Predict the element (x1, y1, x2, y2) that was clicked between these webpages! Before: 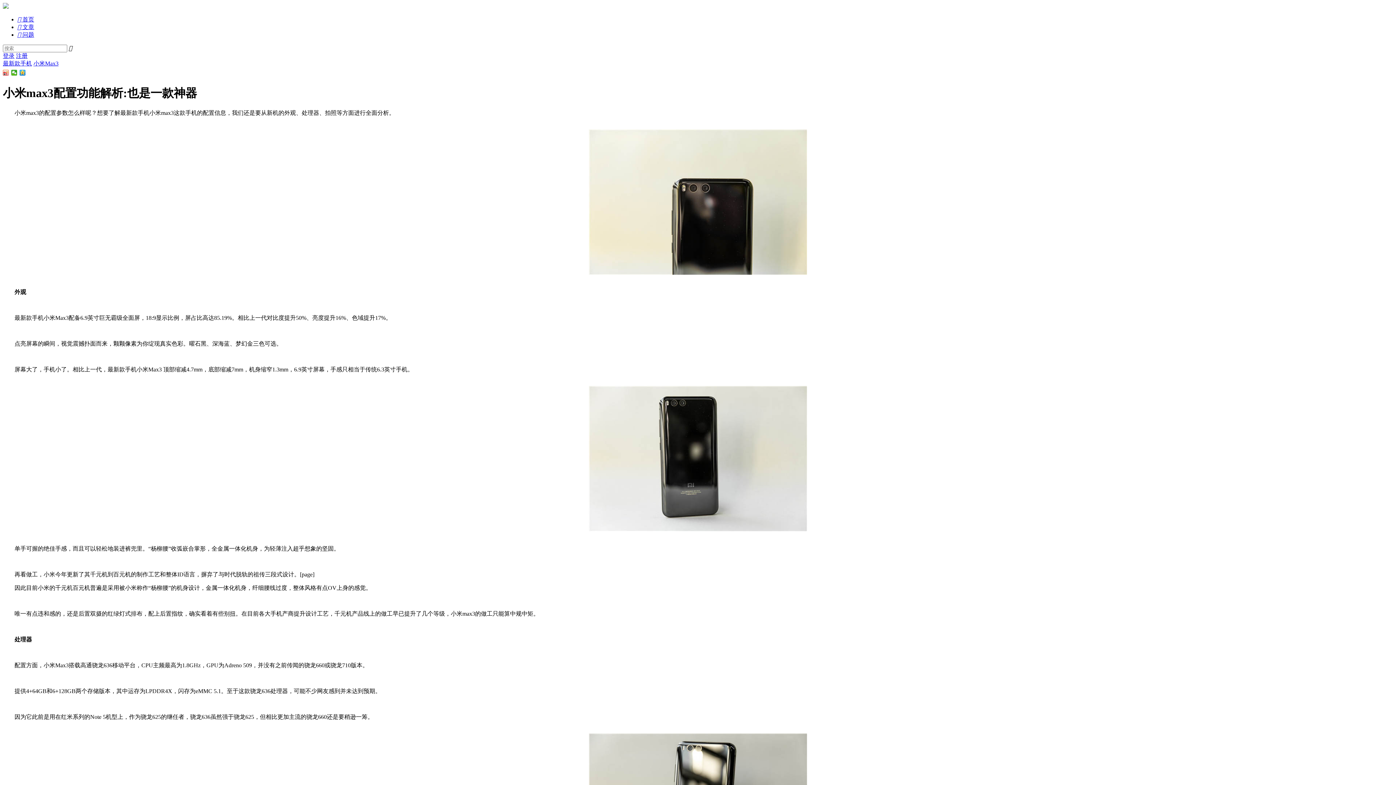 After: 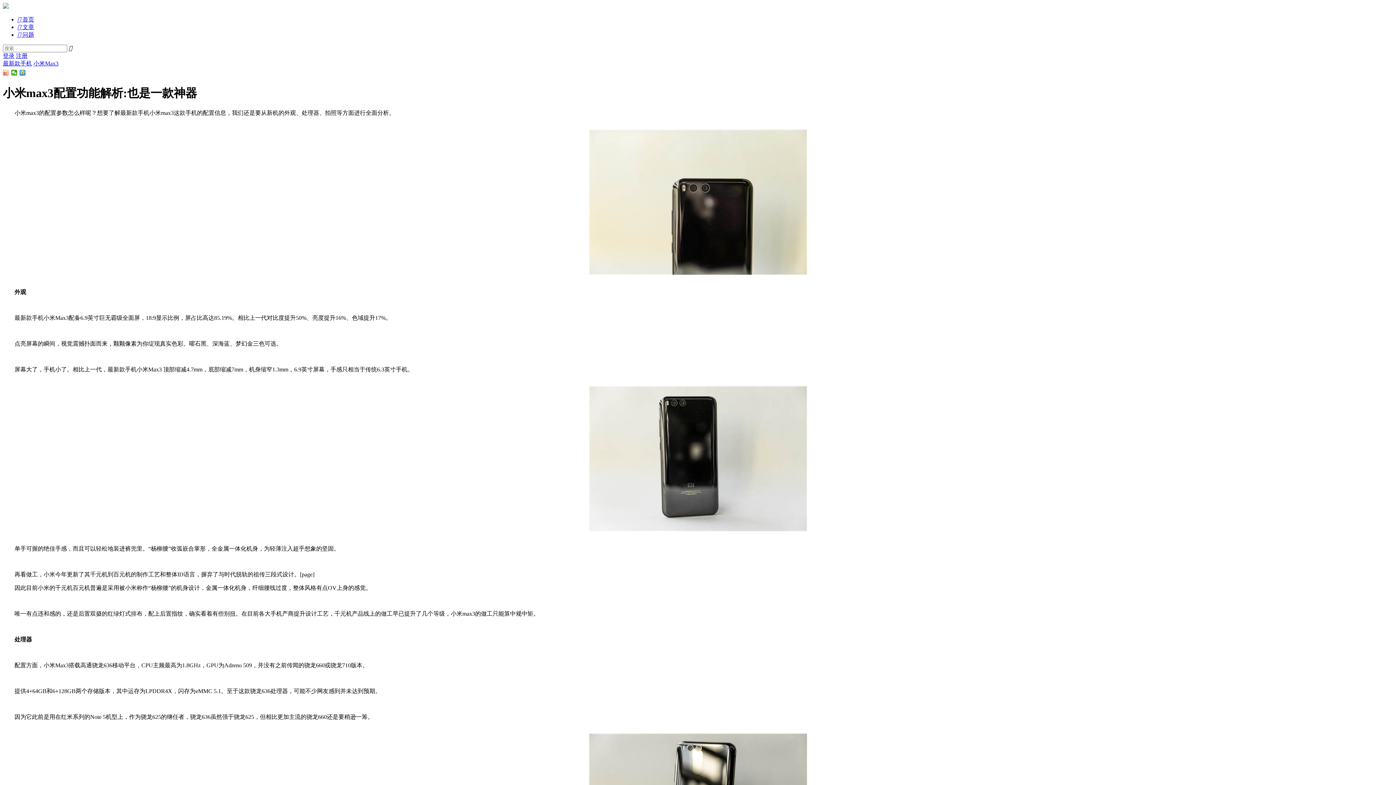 Action: bbox: (2, 69, 9, 75)